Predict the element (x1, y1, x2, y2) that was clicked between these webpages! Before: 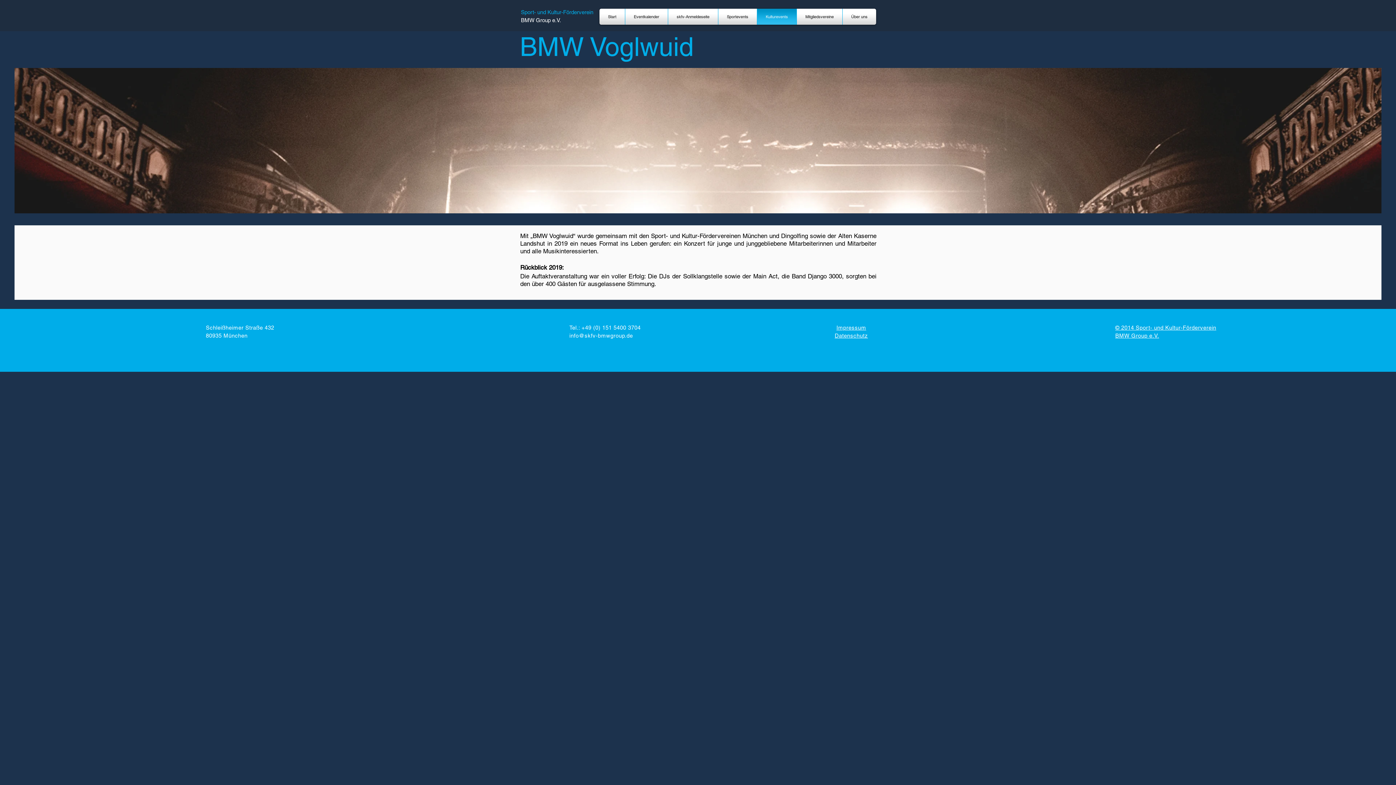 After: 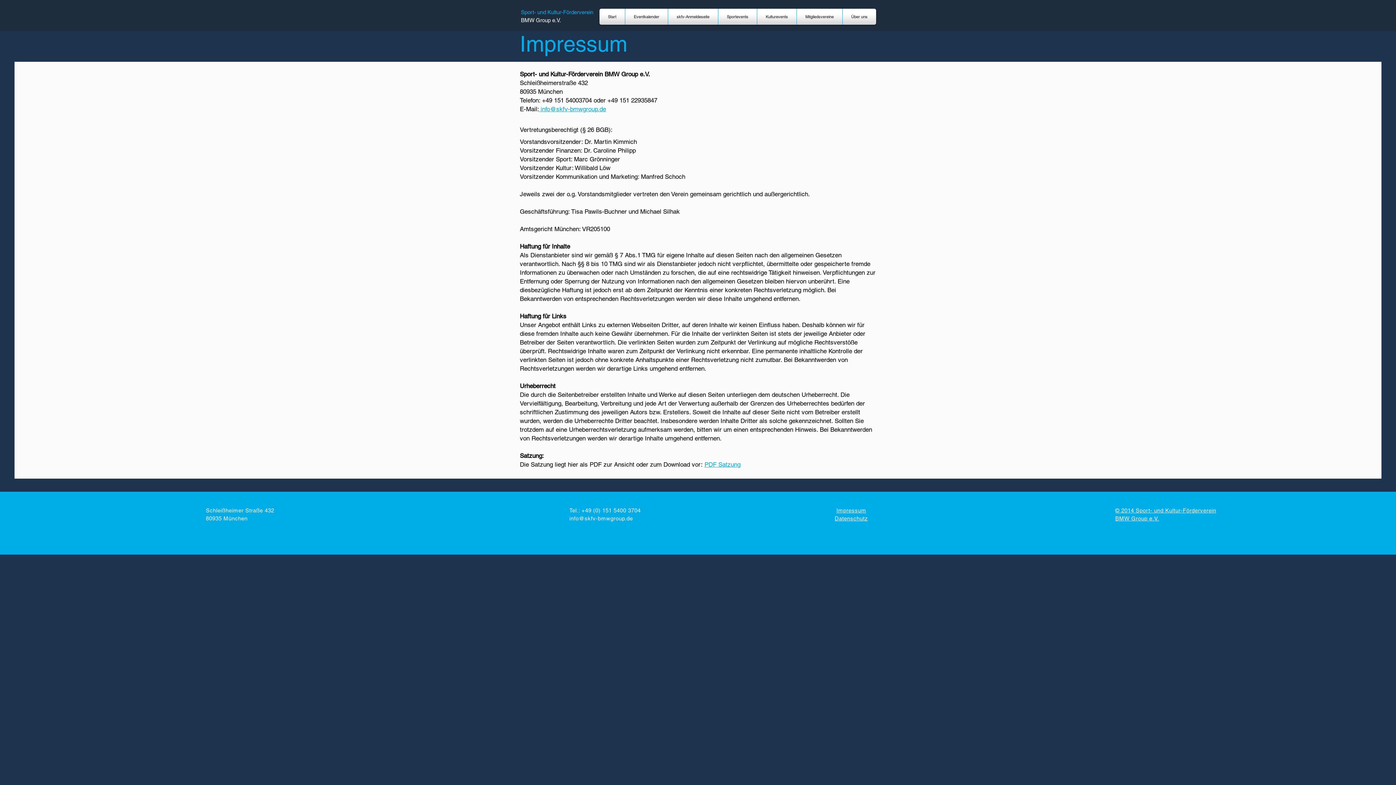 Action: label: Impressum bbox: (836, 324, 866, 330)